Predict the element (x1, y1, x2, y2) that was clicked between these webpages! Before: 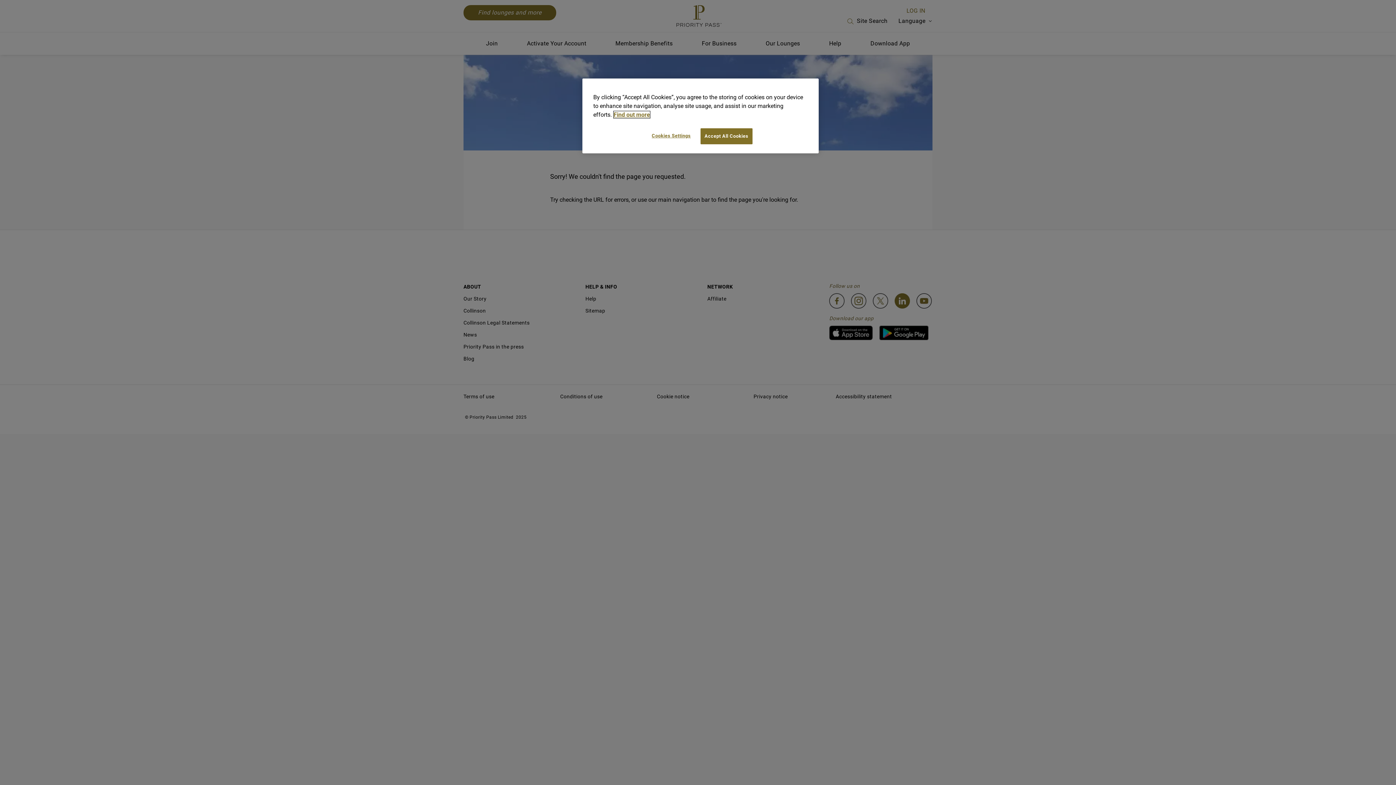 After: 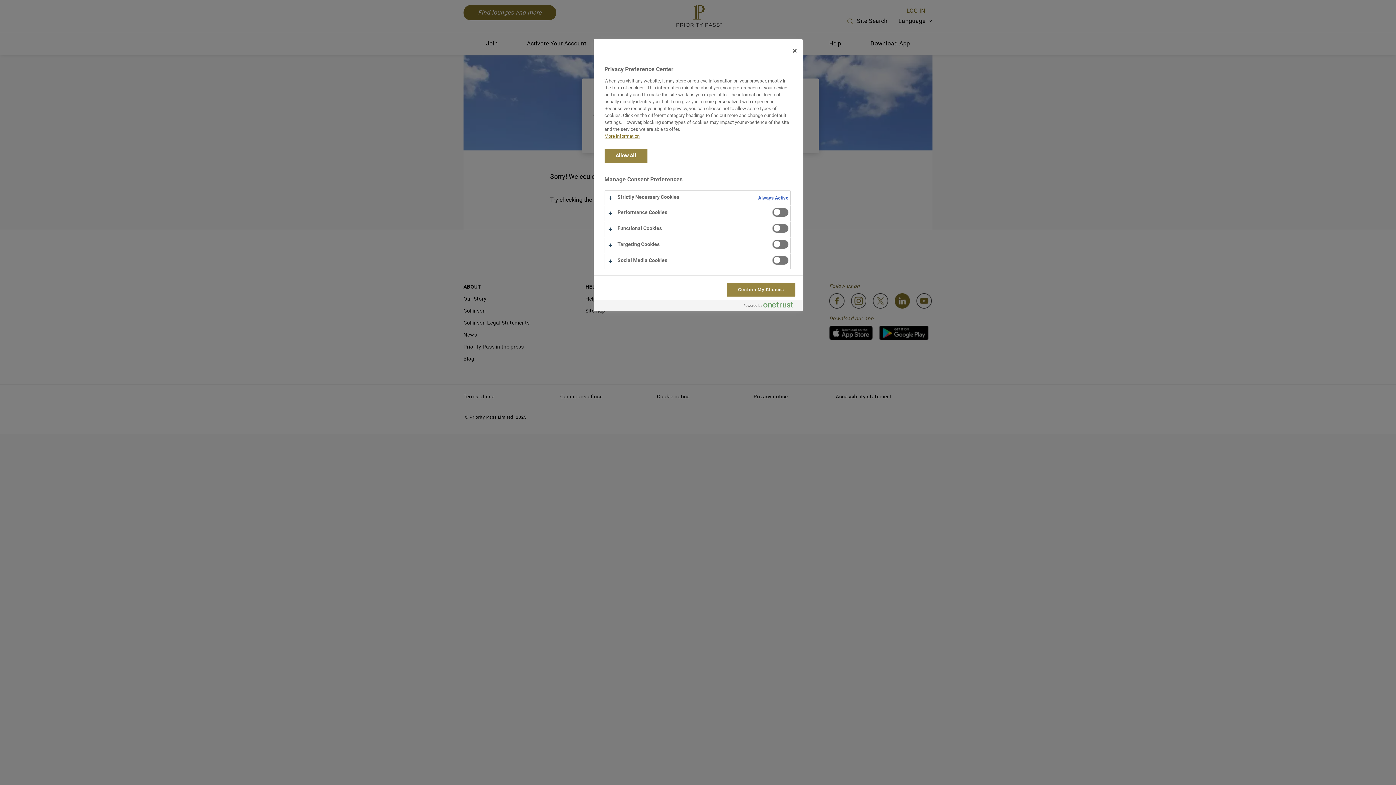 Action: bbox: (646, 128, 696, 143) label: Cookies Settings